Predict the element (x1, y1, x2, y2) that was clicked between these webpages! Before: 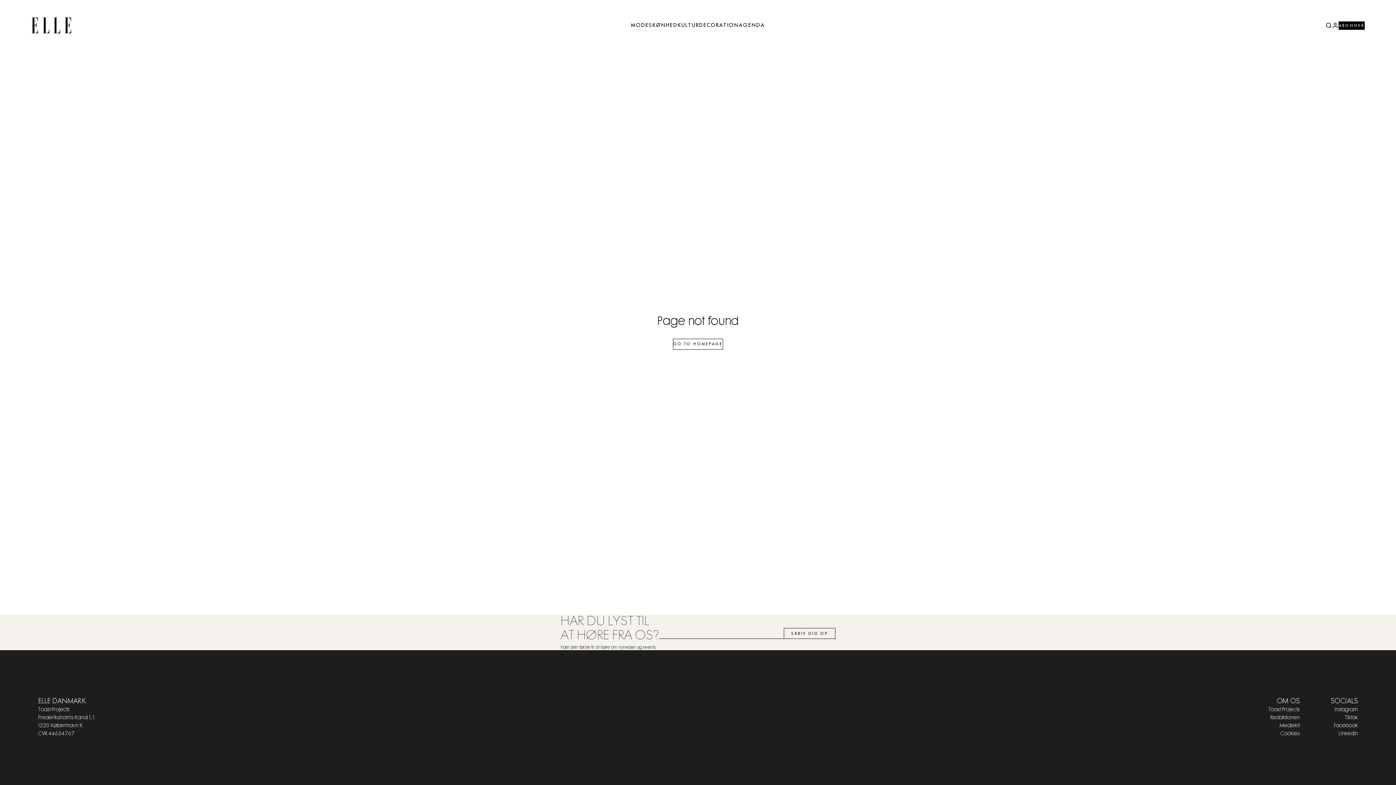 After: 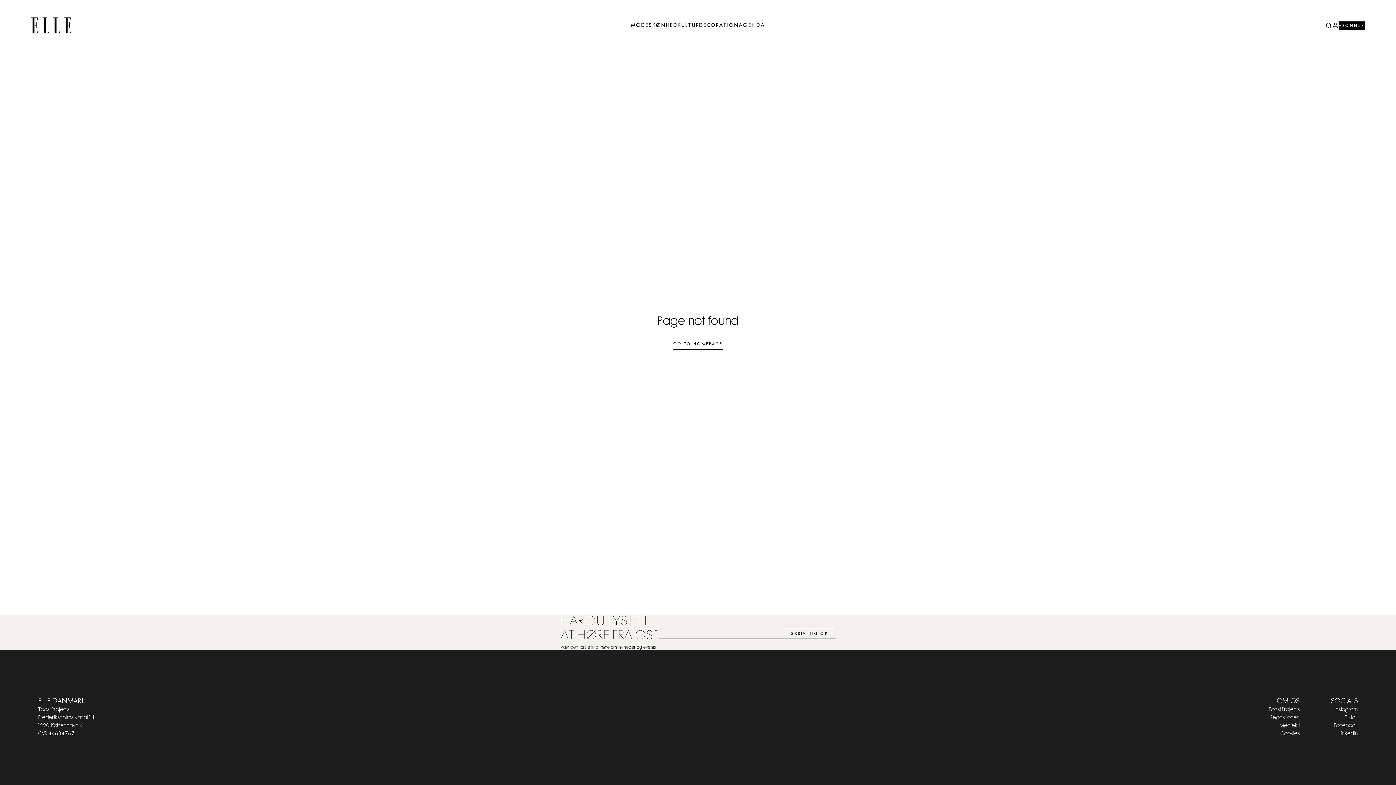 Action: label: Mediekit bbox: (1280, 723, 1300, 728)